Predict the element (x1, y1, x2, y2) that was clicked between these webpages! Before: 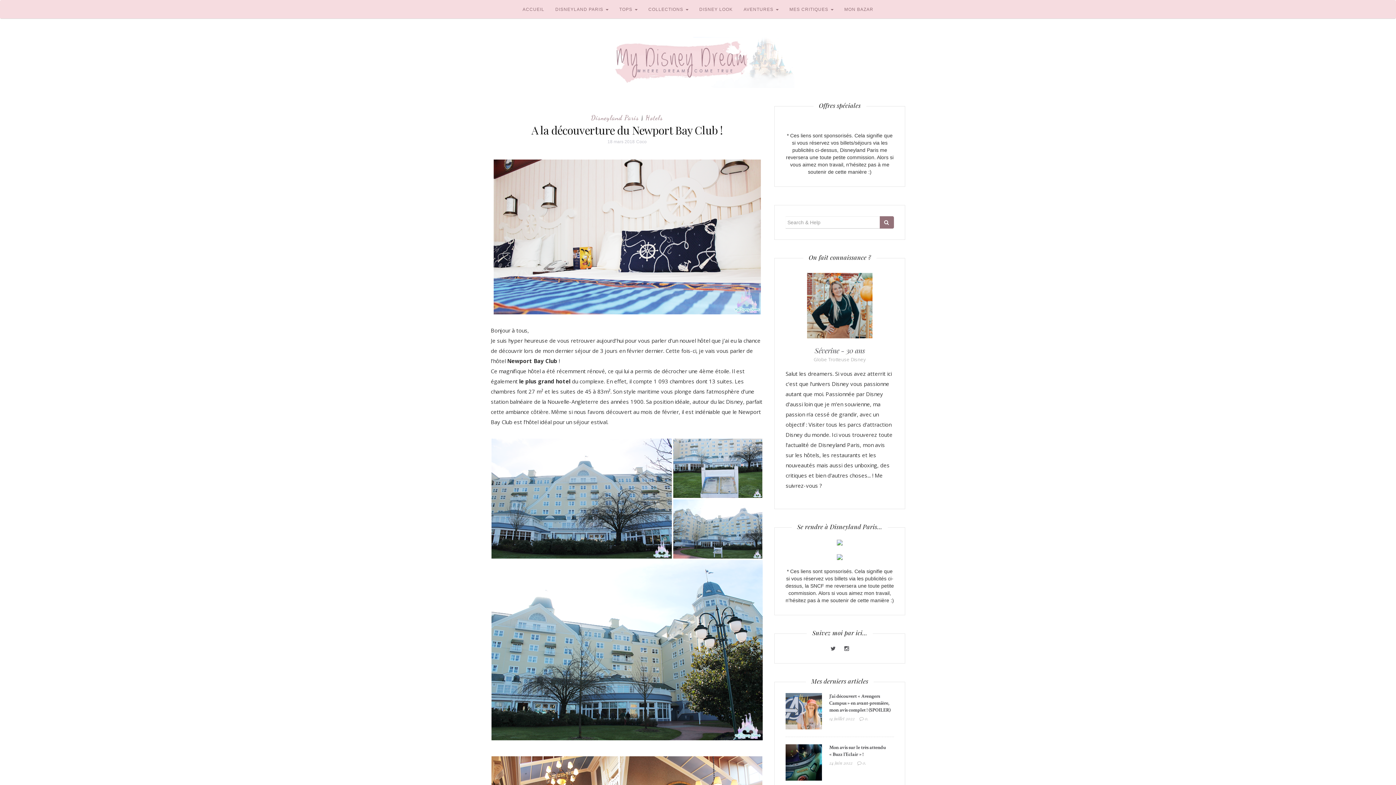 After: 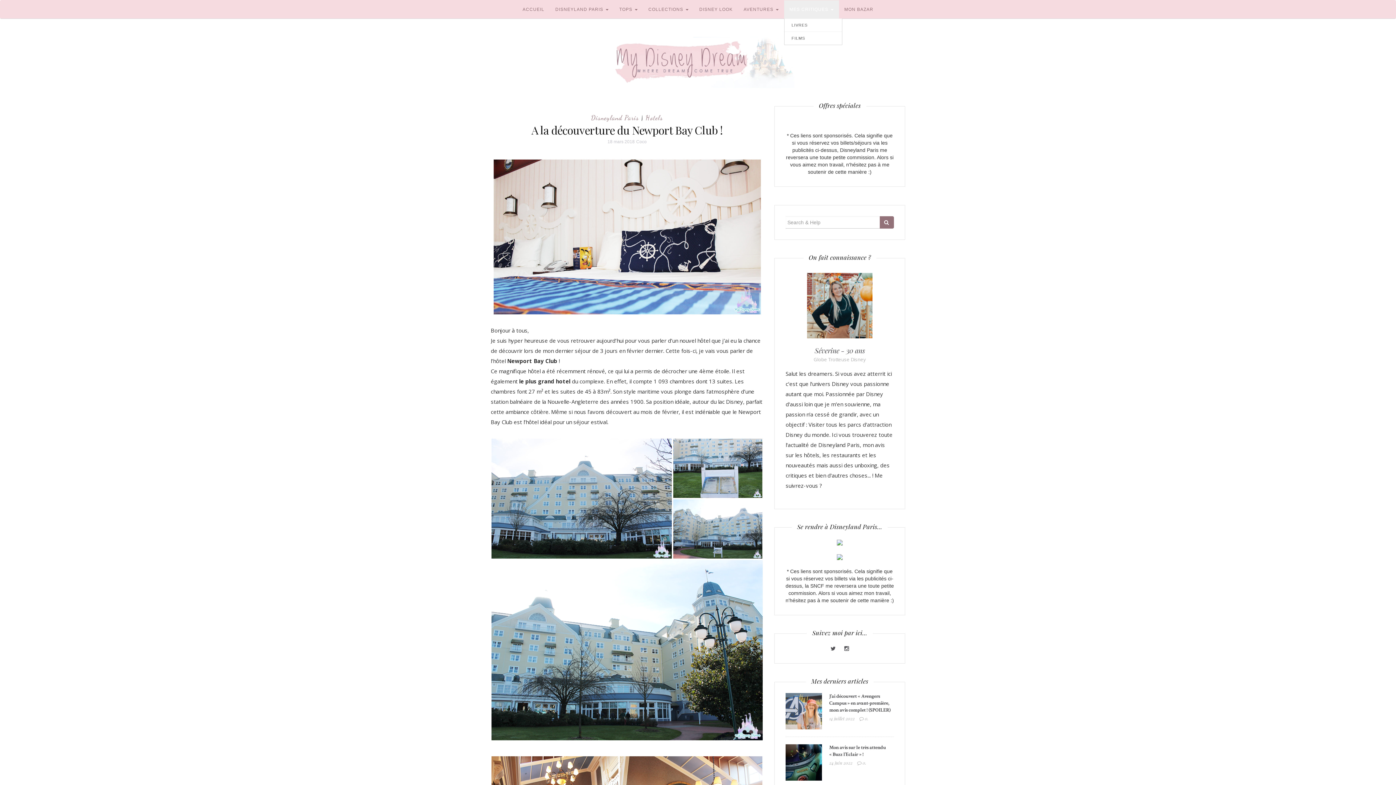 Action: label: MES CRITIQUES  bbox: (784, 0, 839, 18)